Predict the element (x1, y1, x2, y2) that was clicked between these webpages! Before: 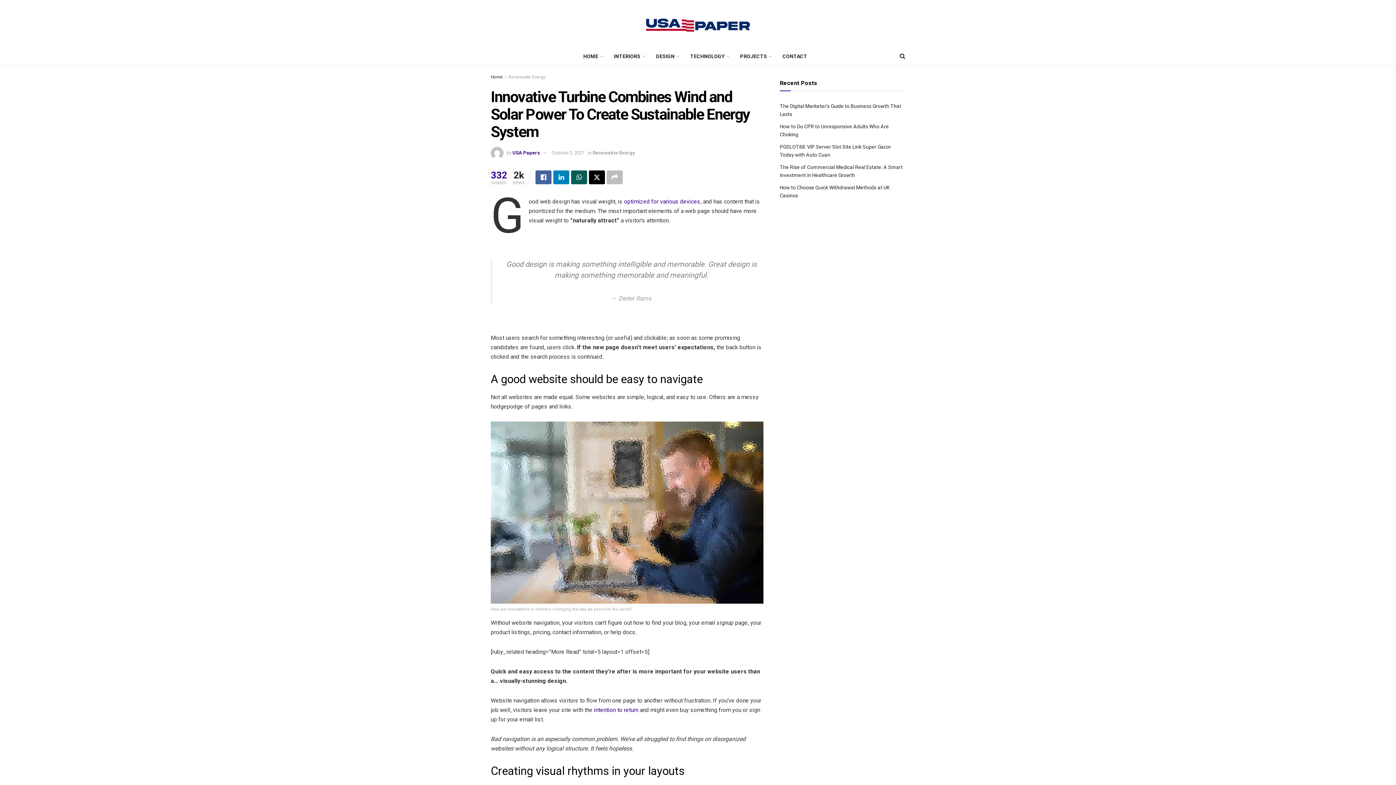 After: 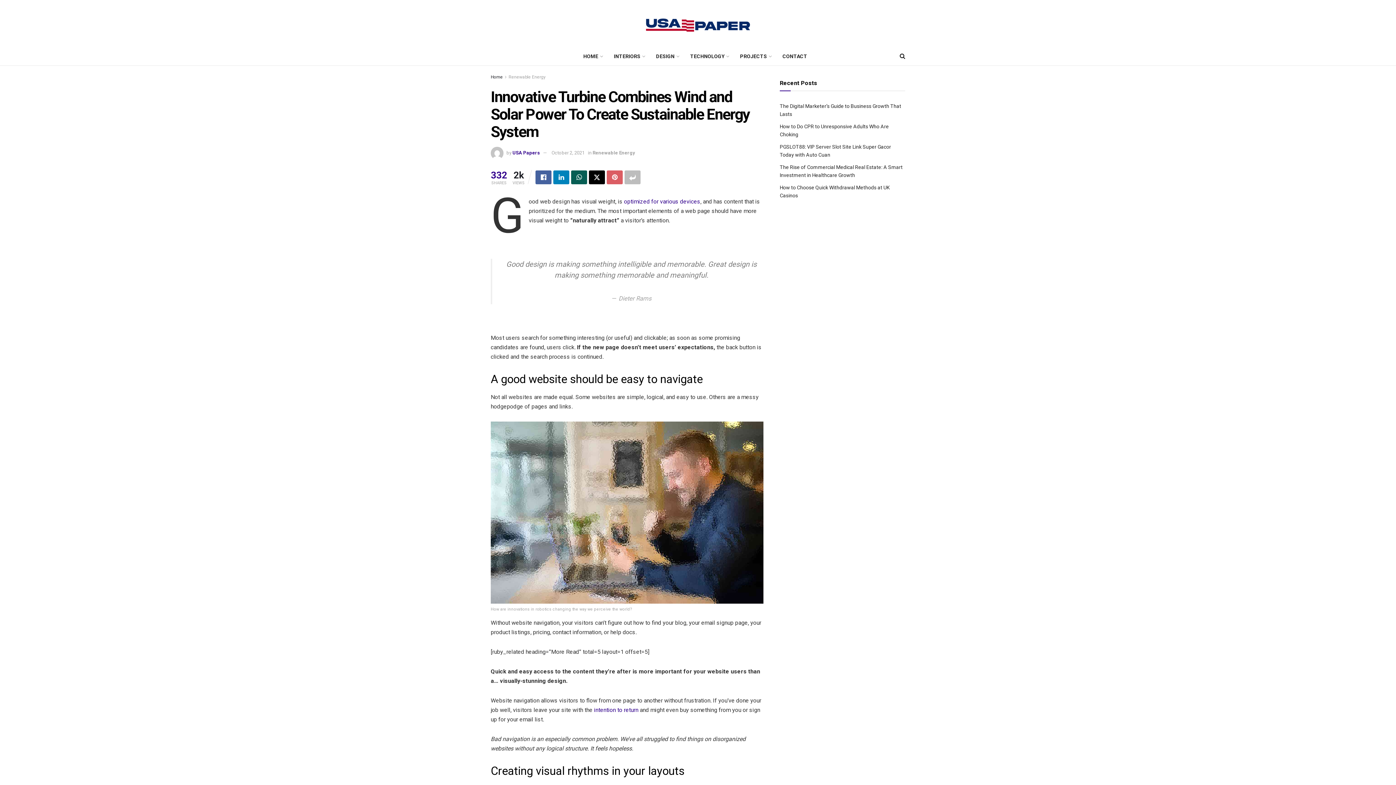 Action: bbox: (606, 170, 622, 184)